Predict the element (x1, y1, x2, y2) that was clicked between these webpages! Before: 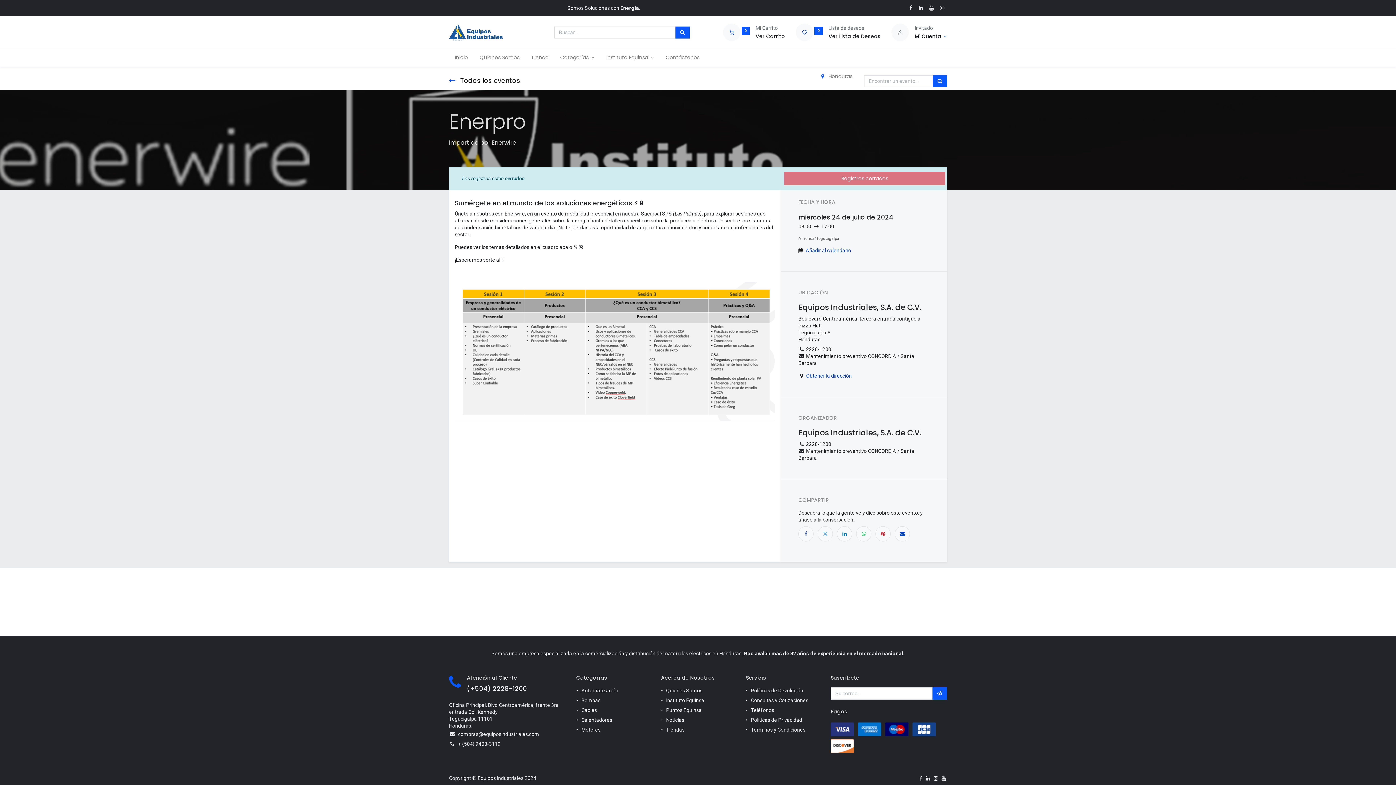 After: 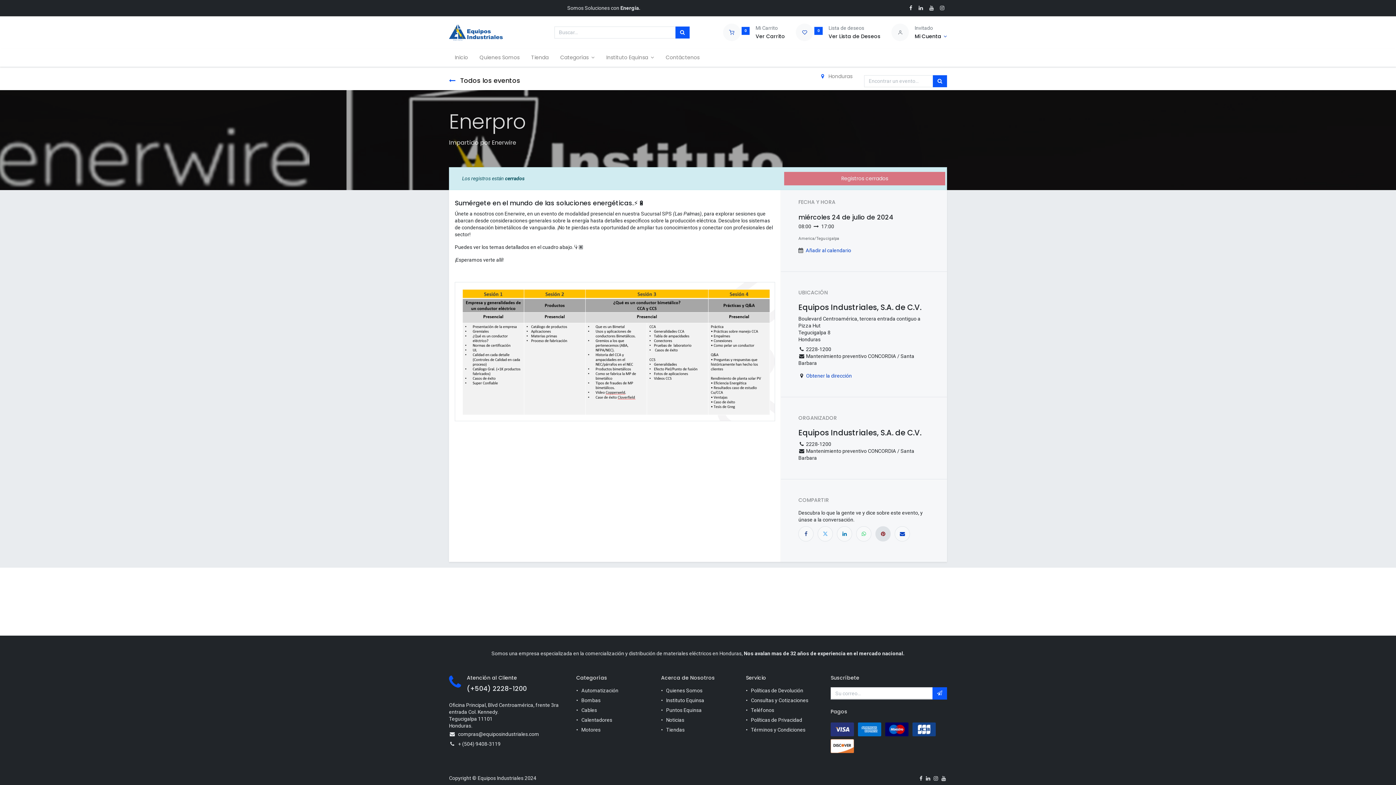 Action: bbox: (875, 526, 891, 541)